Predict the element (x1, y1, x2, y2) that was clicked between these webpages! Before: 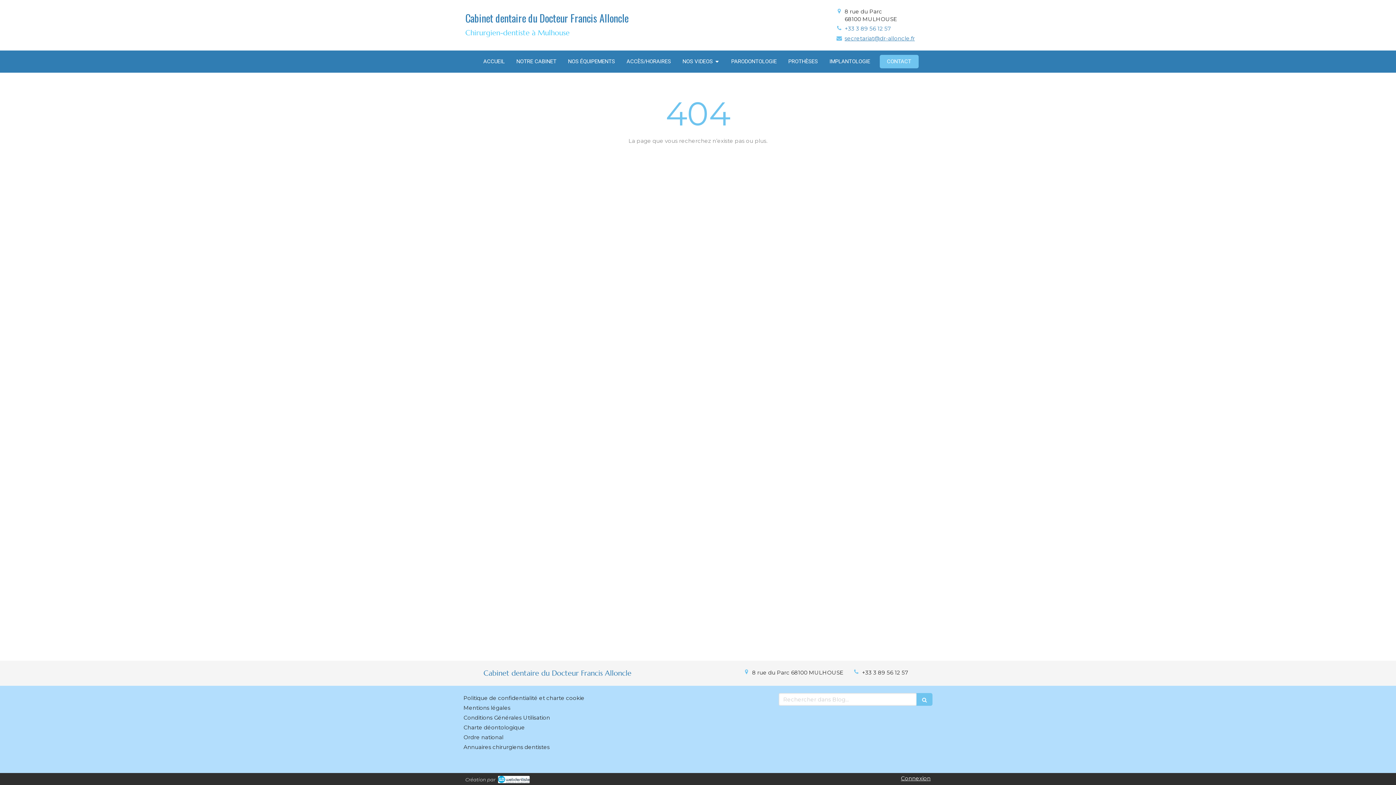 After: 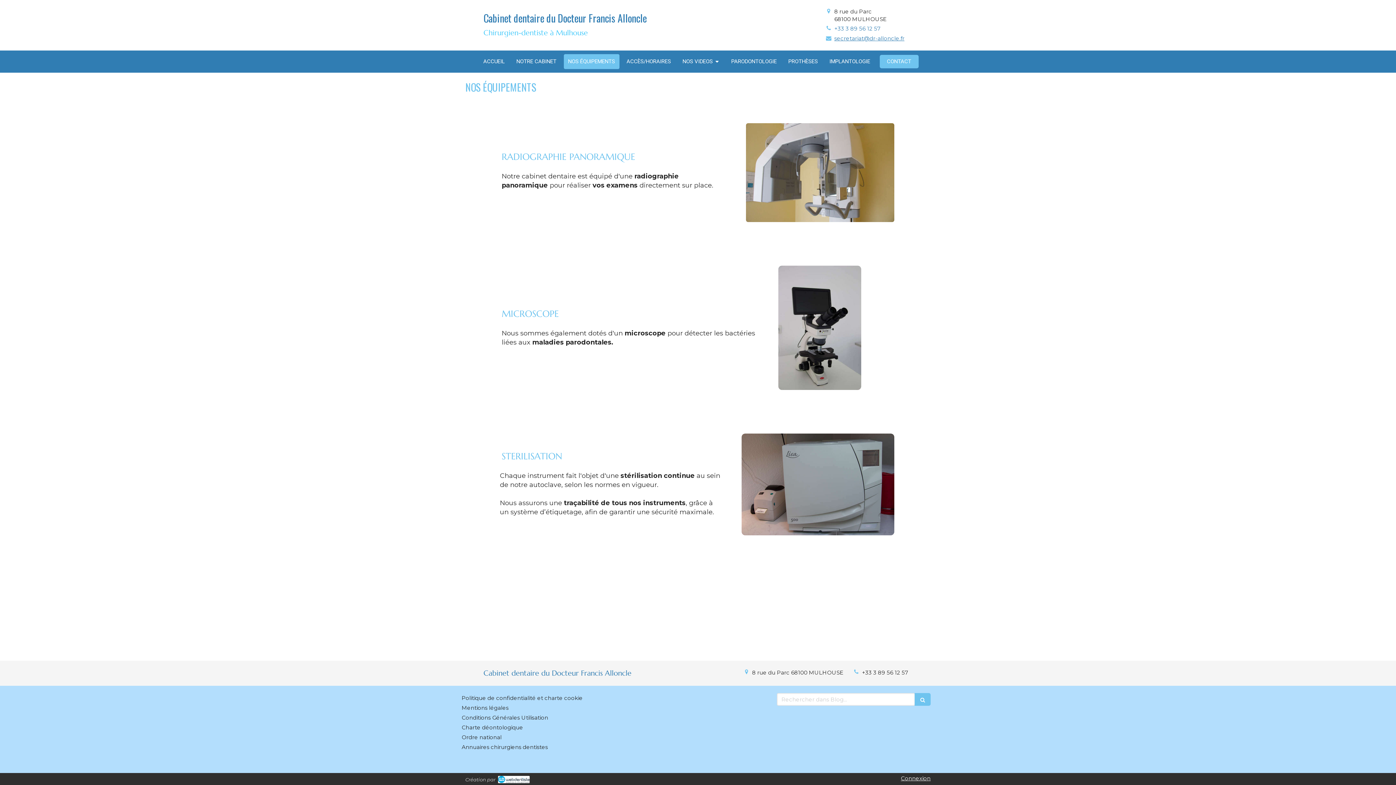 Action: bbox: (563, 54, 619, 69) label: NOS ÉQUIPEMENTS